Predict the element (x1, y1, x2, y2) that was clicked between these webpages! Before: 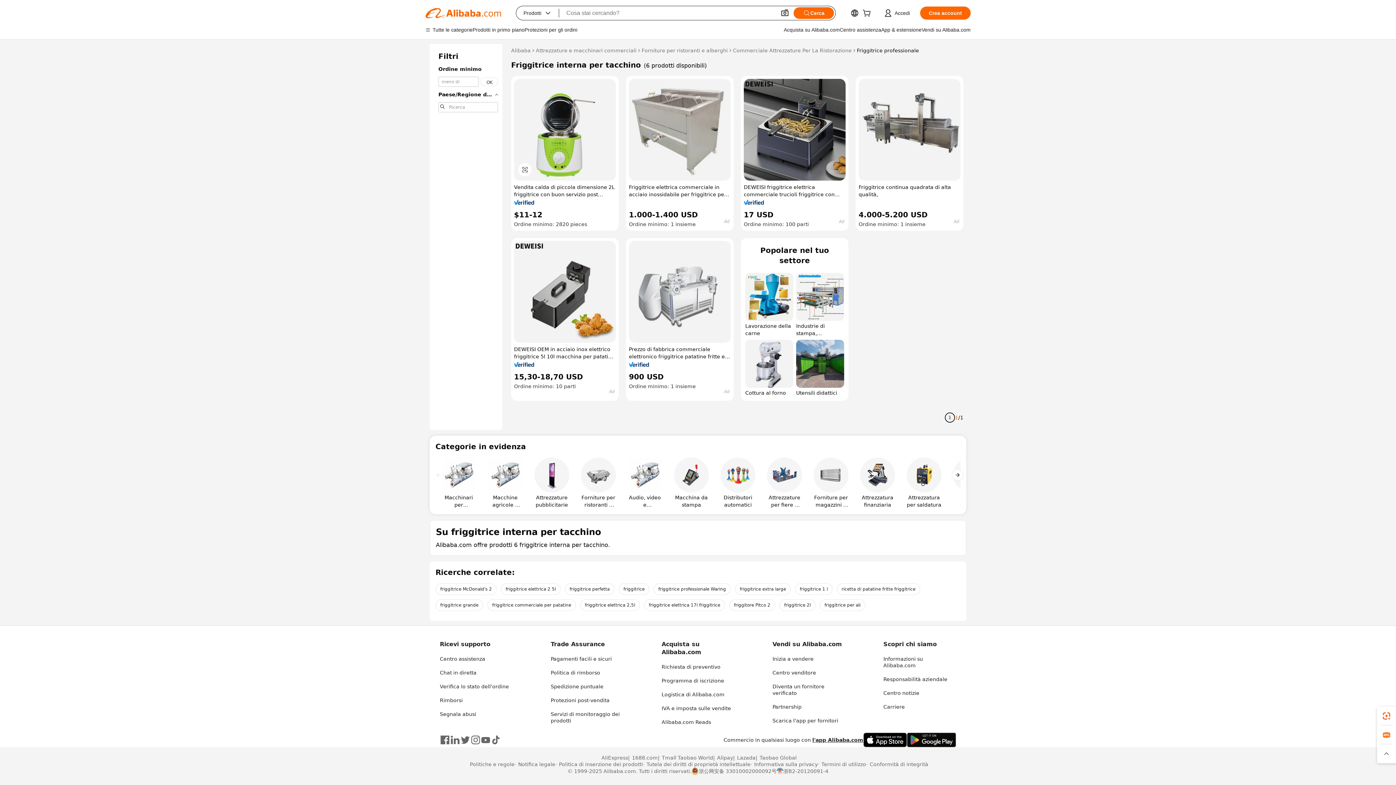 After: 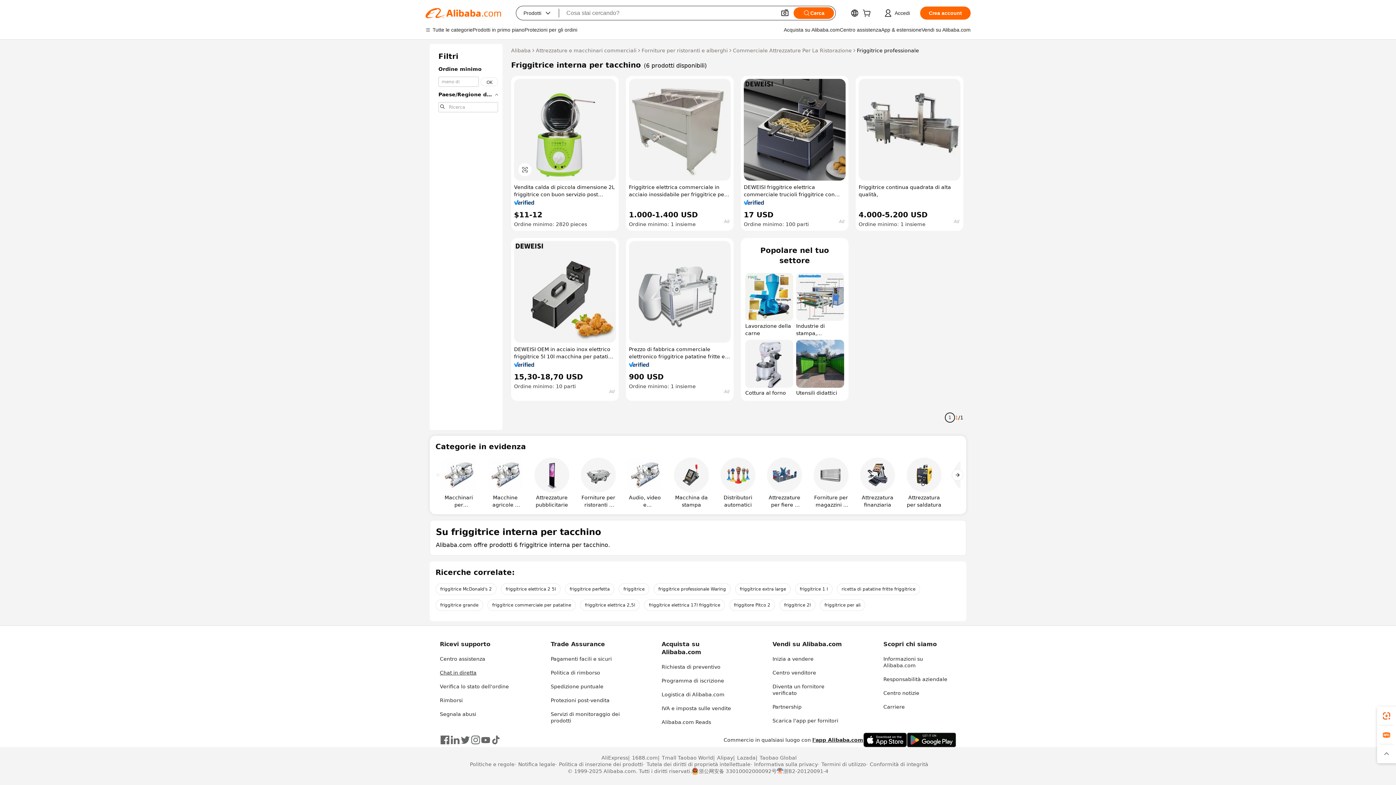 Action: label: Chat in diretta bbox: (440, 670, 476, 676)